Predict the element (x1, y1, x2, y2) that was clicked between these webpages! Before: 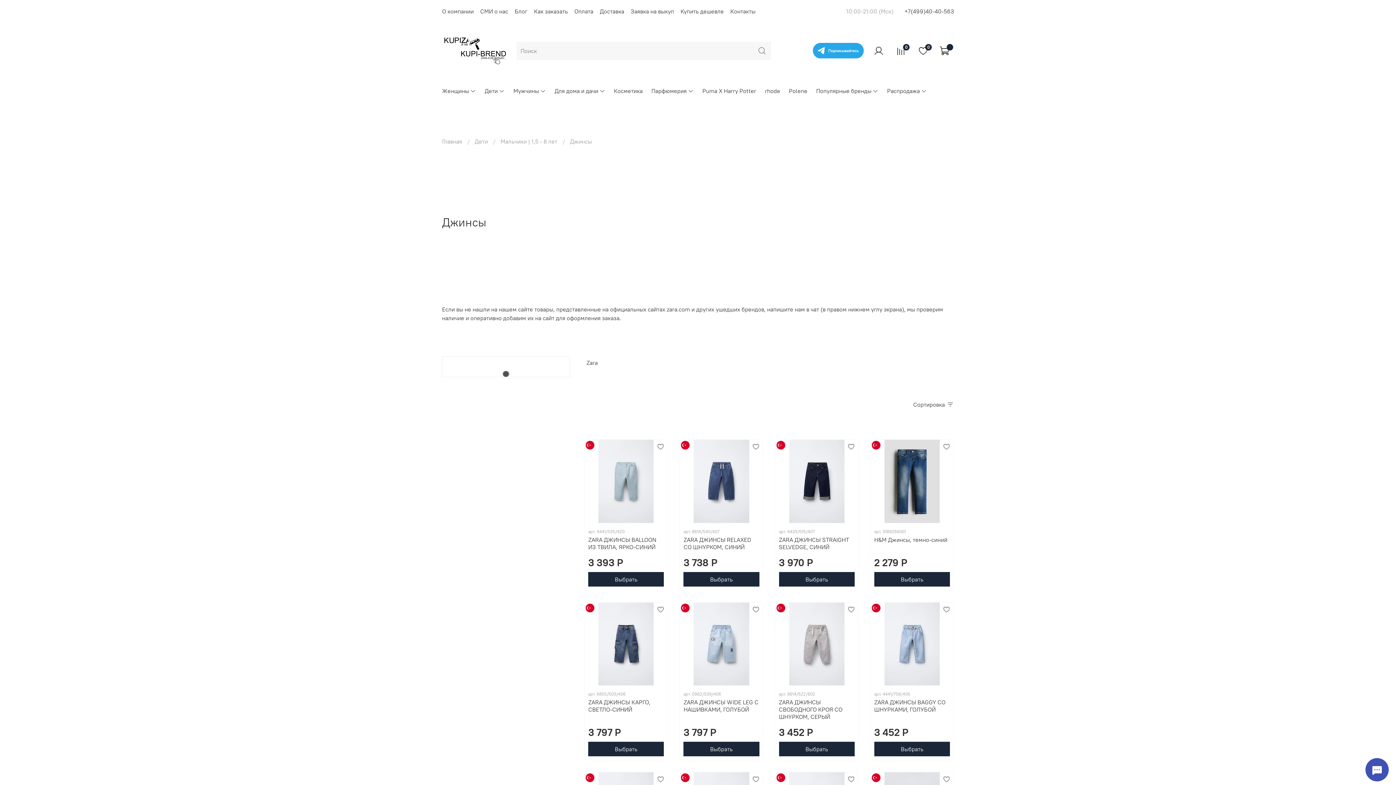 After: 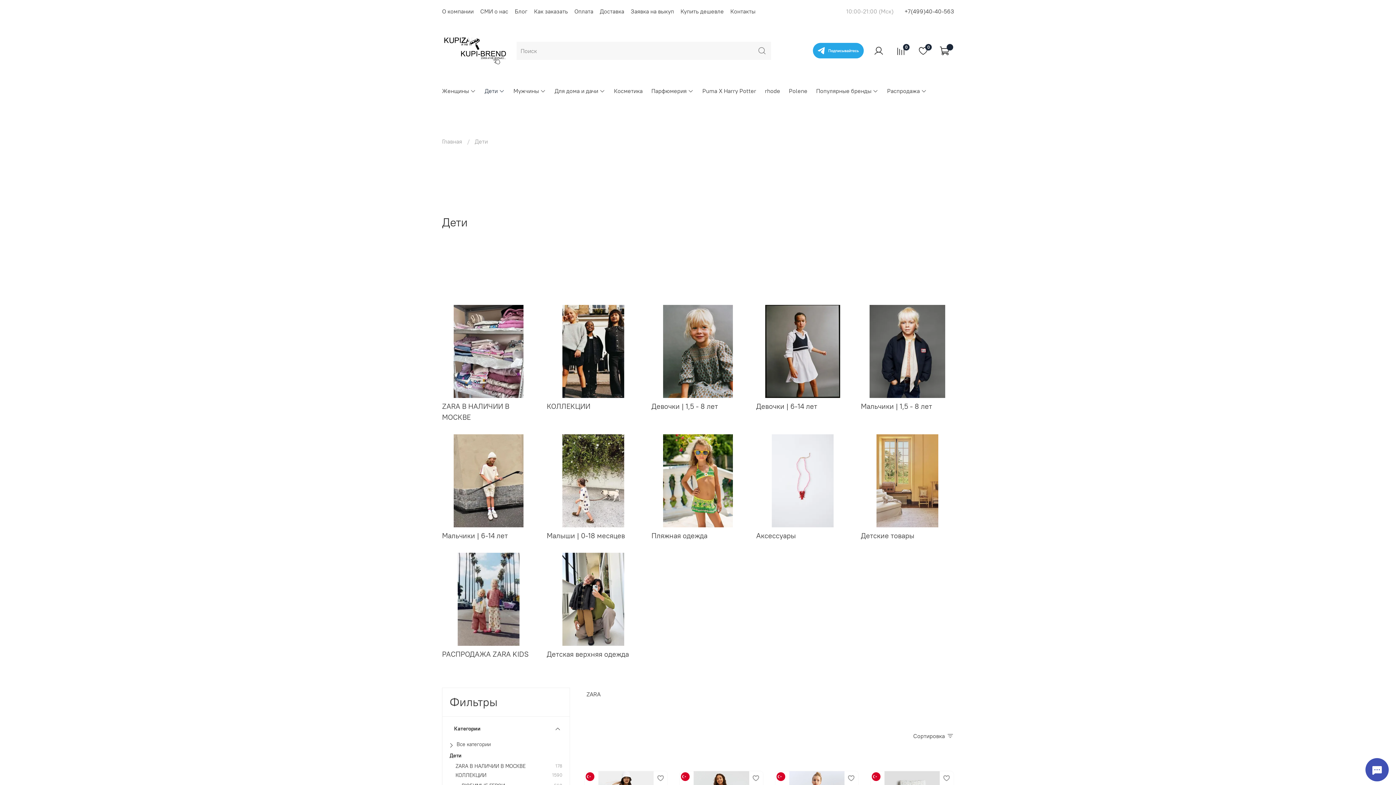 Action: bbox: (484, 86, 504, 95) label: Дети